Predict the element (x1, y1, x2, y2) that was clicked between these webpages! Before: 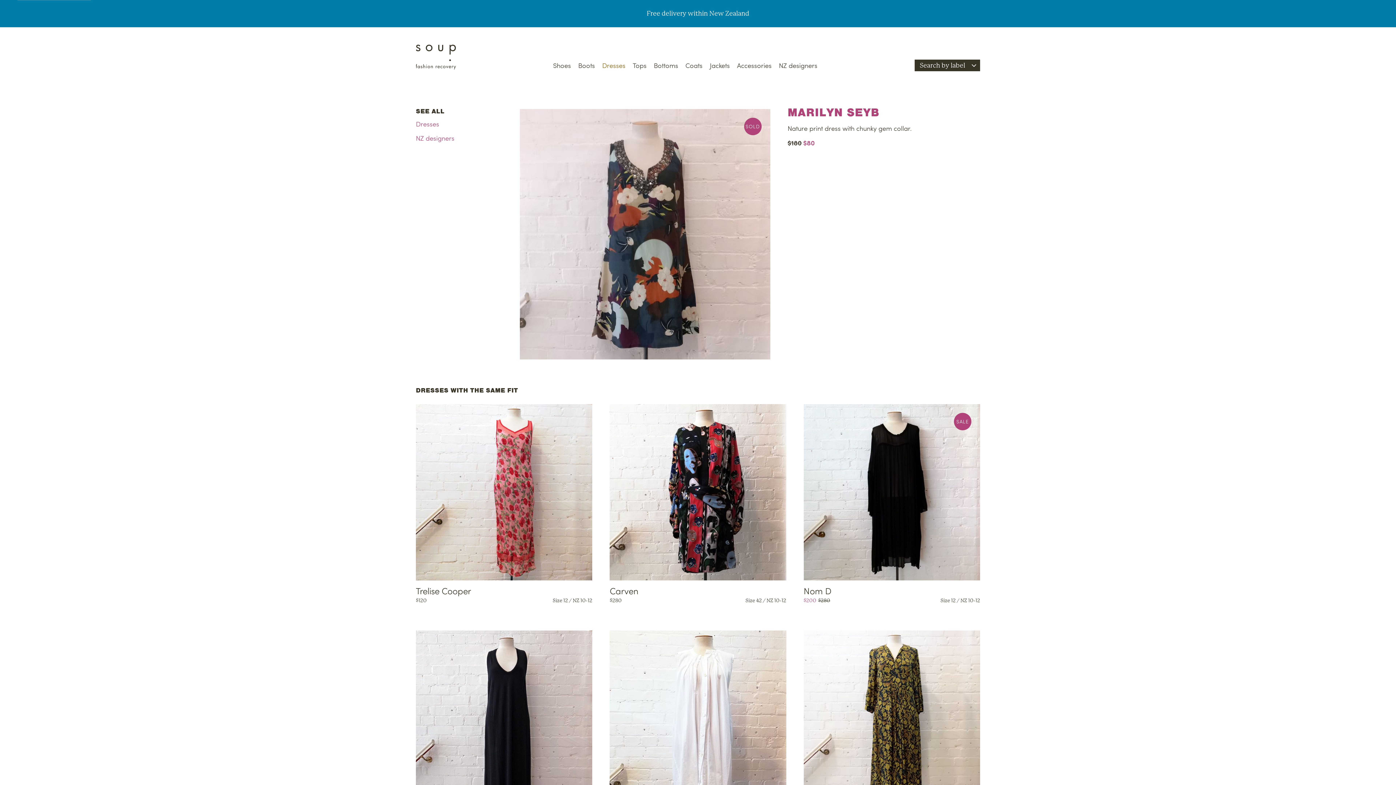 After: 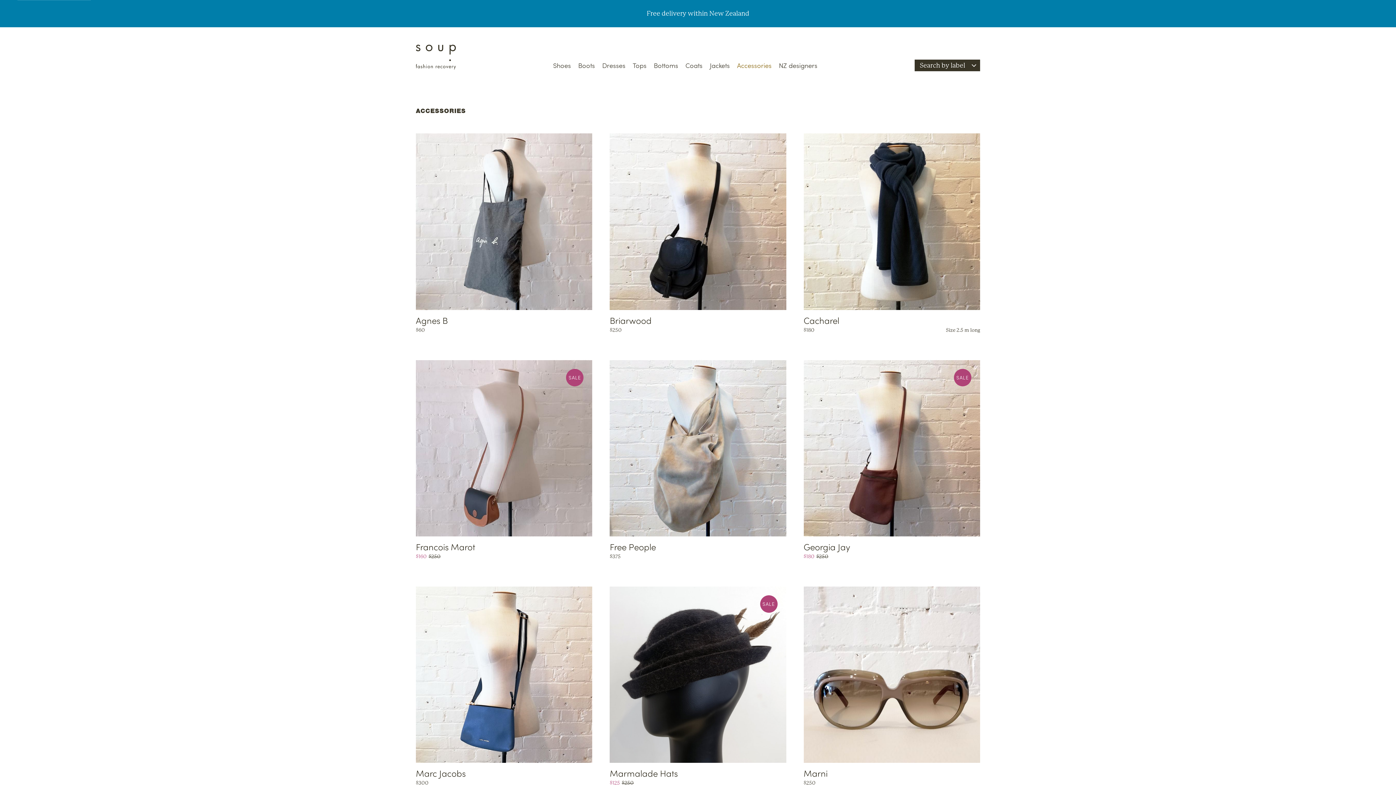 Action: bbox: (737, 60, 771, 69) label: Accessories